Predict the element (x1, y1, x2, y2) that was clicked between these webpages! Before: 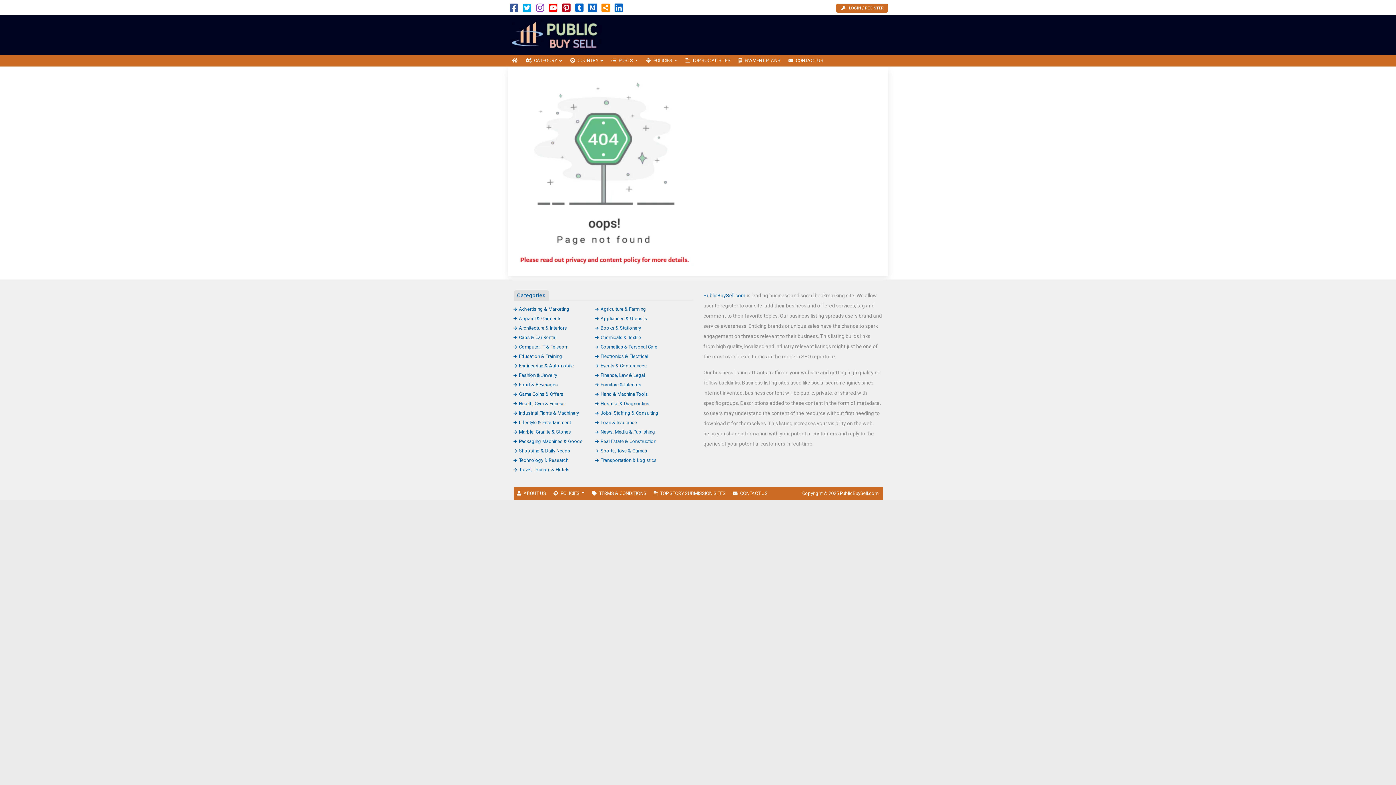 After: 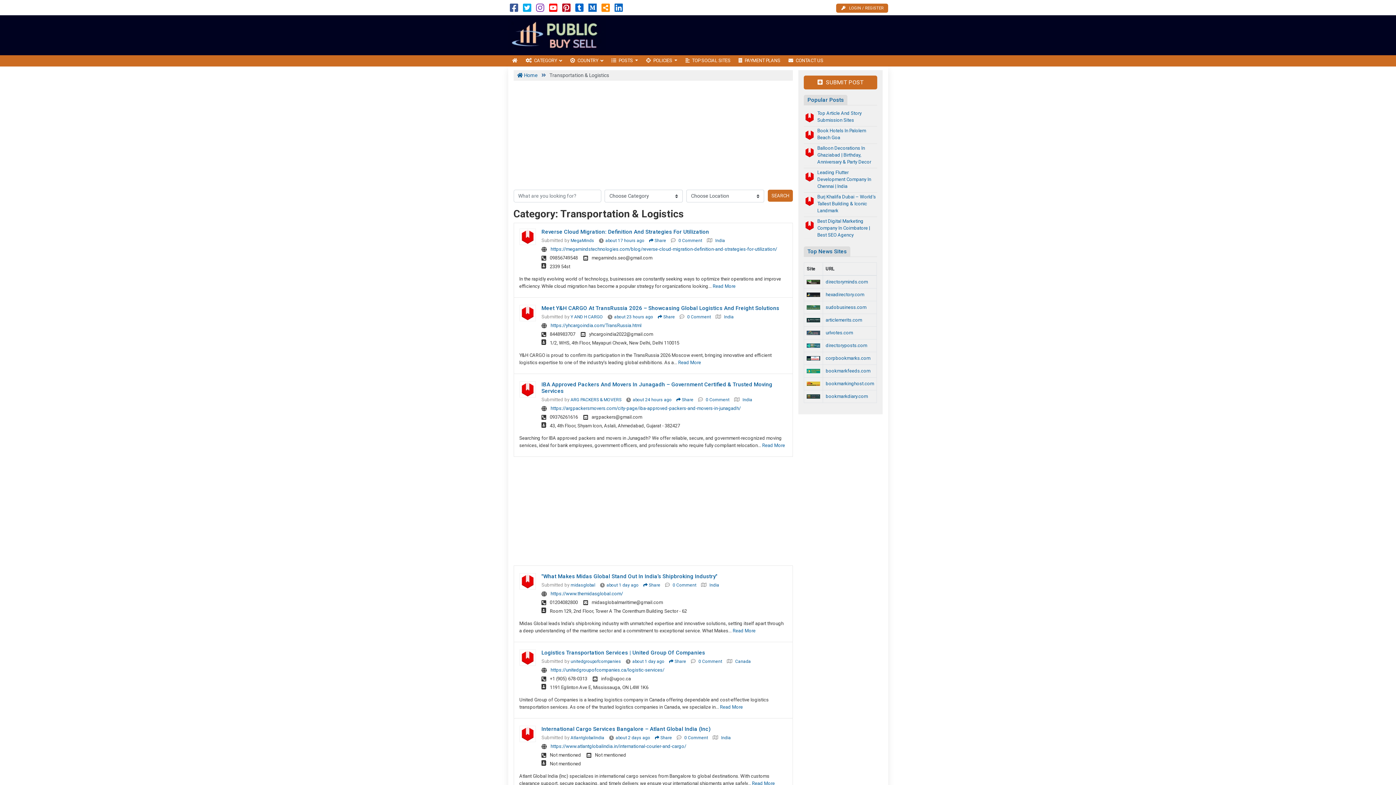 Action: bbox: (595, 457, 656, 463) label: Transportation & Logistics